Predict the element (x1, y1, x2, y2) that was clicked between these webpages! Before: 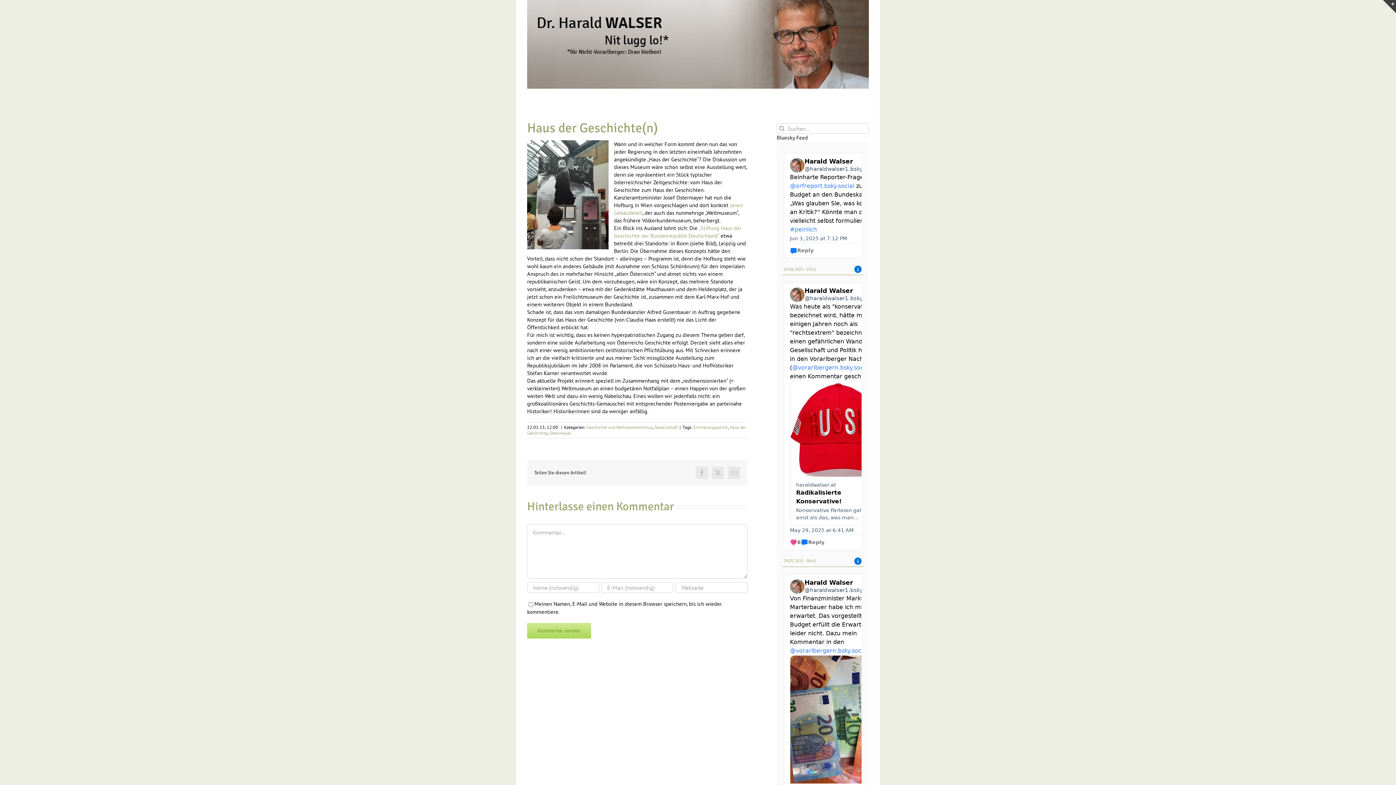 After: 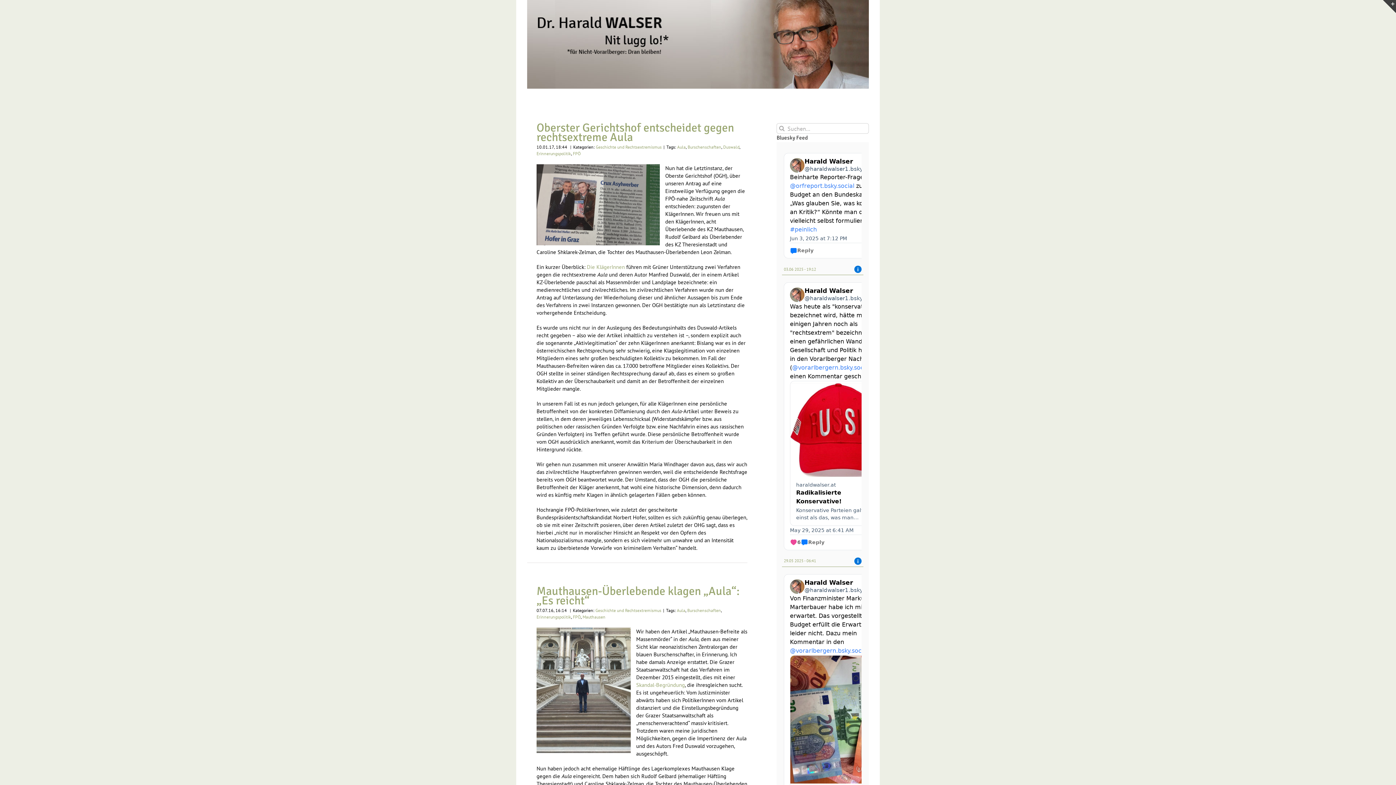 Action: bbox: (693, 424, 728, 430) label: Erinnerungspolitik